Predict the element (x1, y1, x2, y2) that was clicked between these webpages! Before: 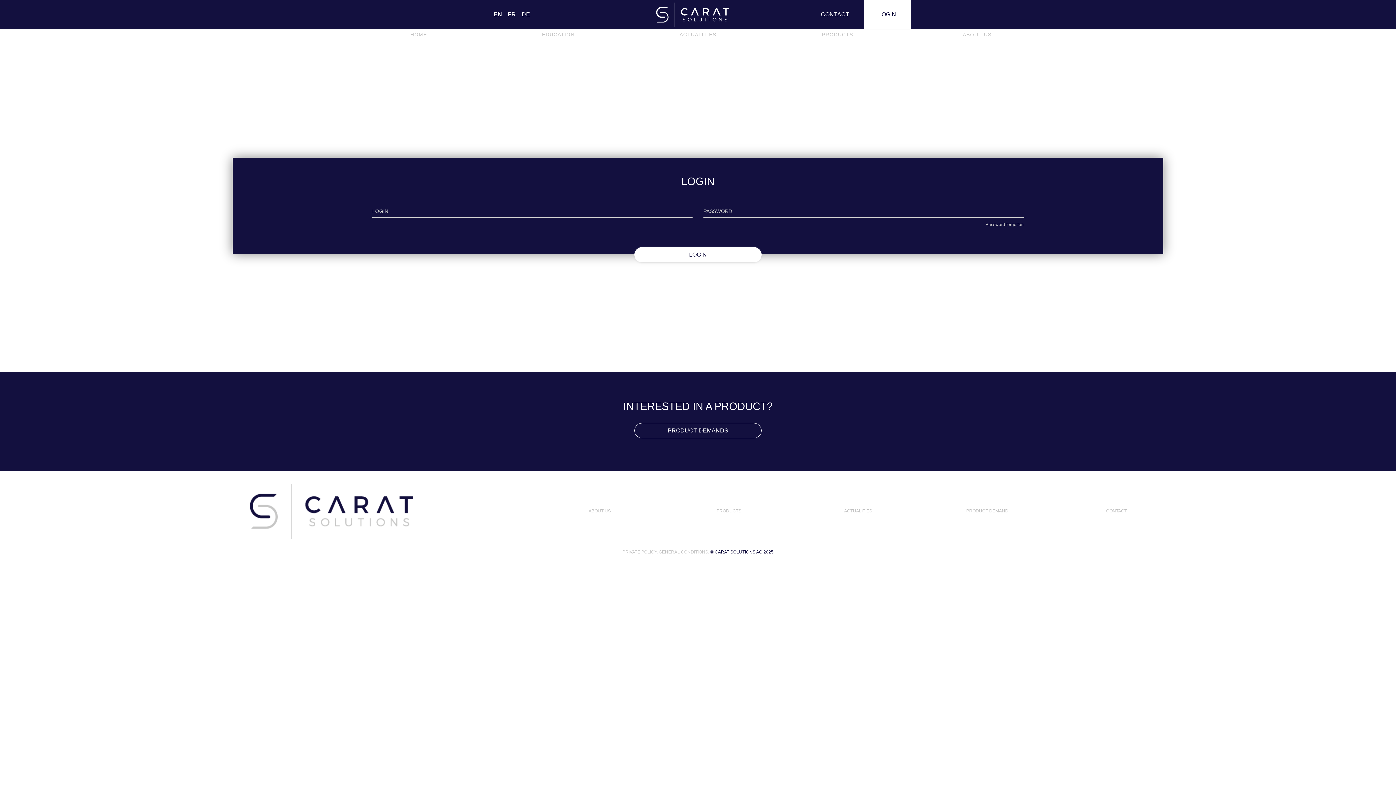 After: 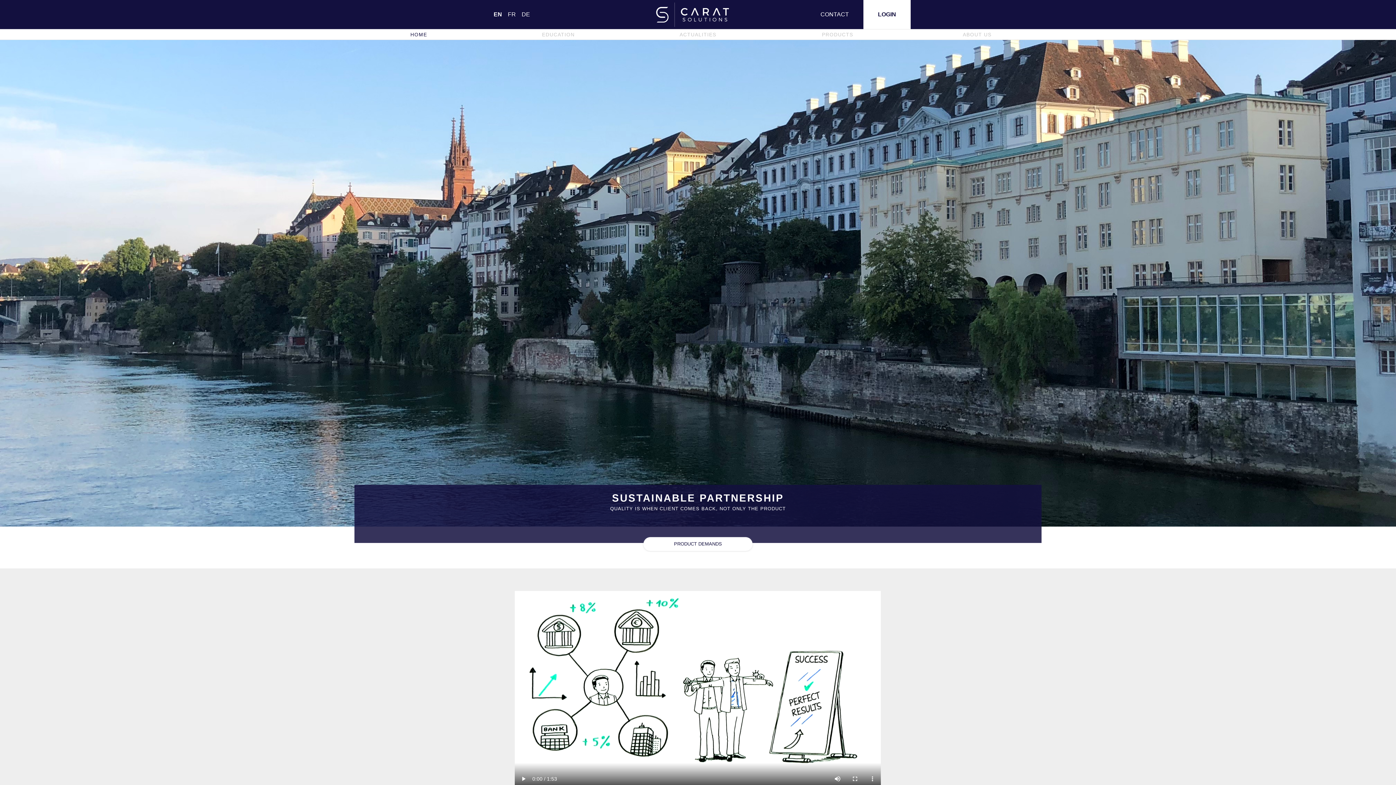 Action: bbox: (349, 29, 488, 38) label: HOME